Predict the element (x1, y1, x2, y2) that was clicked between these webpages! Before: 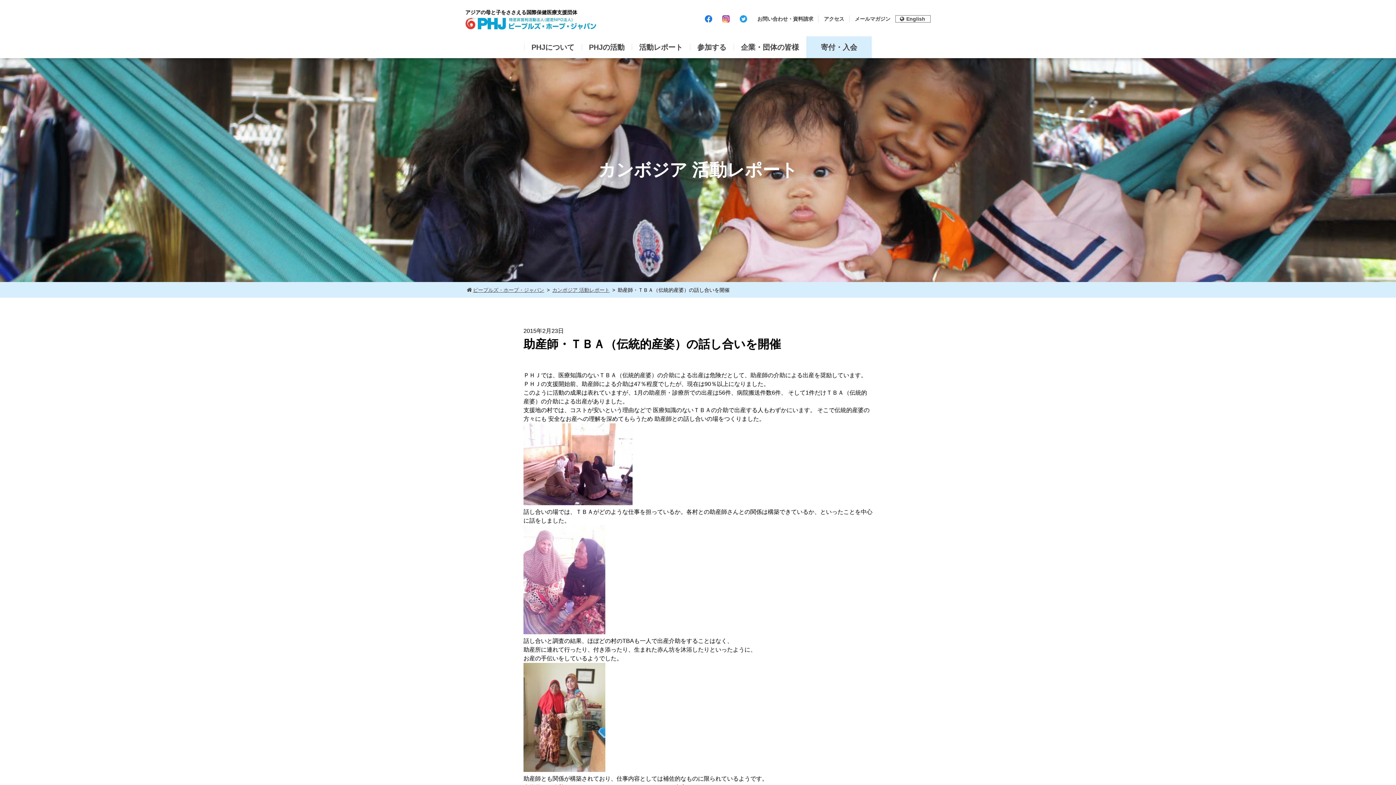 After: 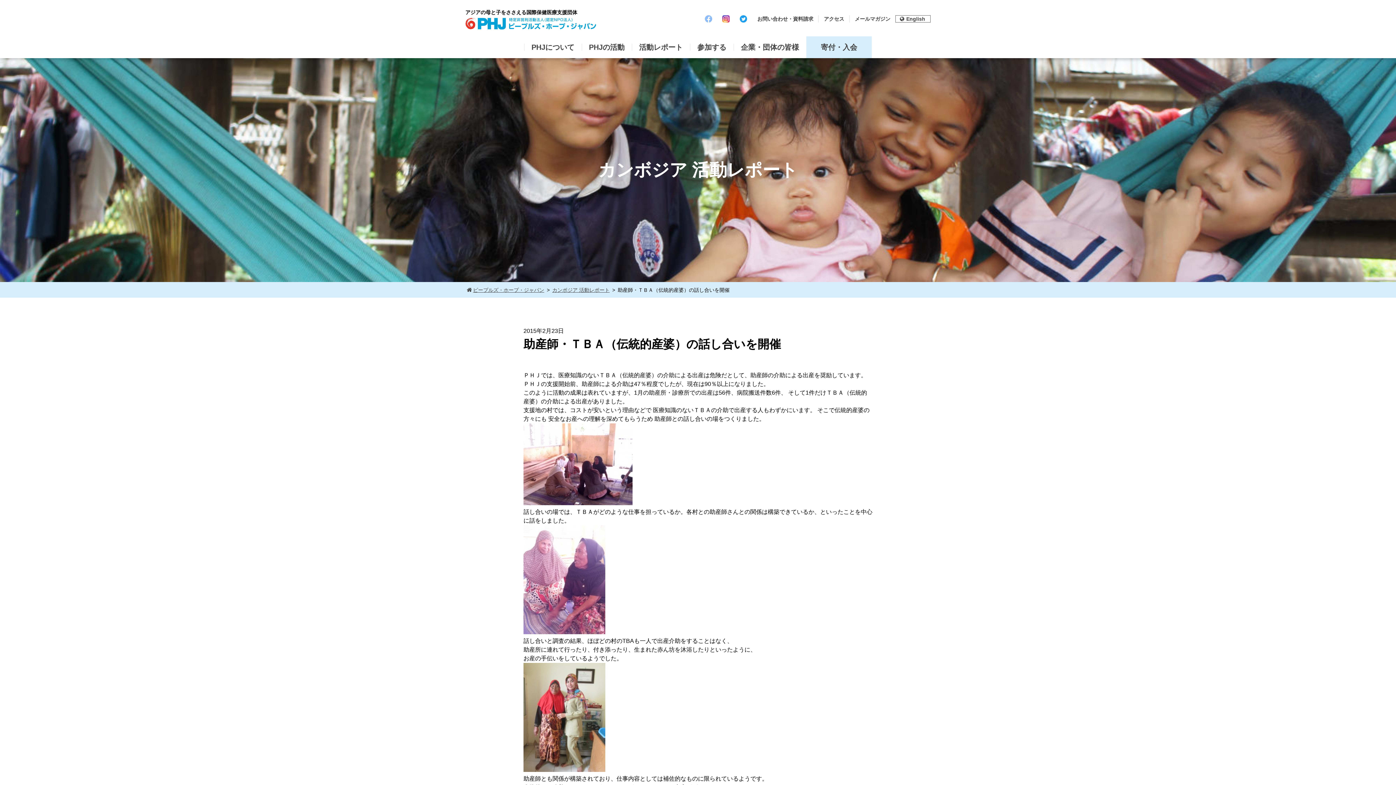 Action: bbox: (705, 15, 712, 22)